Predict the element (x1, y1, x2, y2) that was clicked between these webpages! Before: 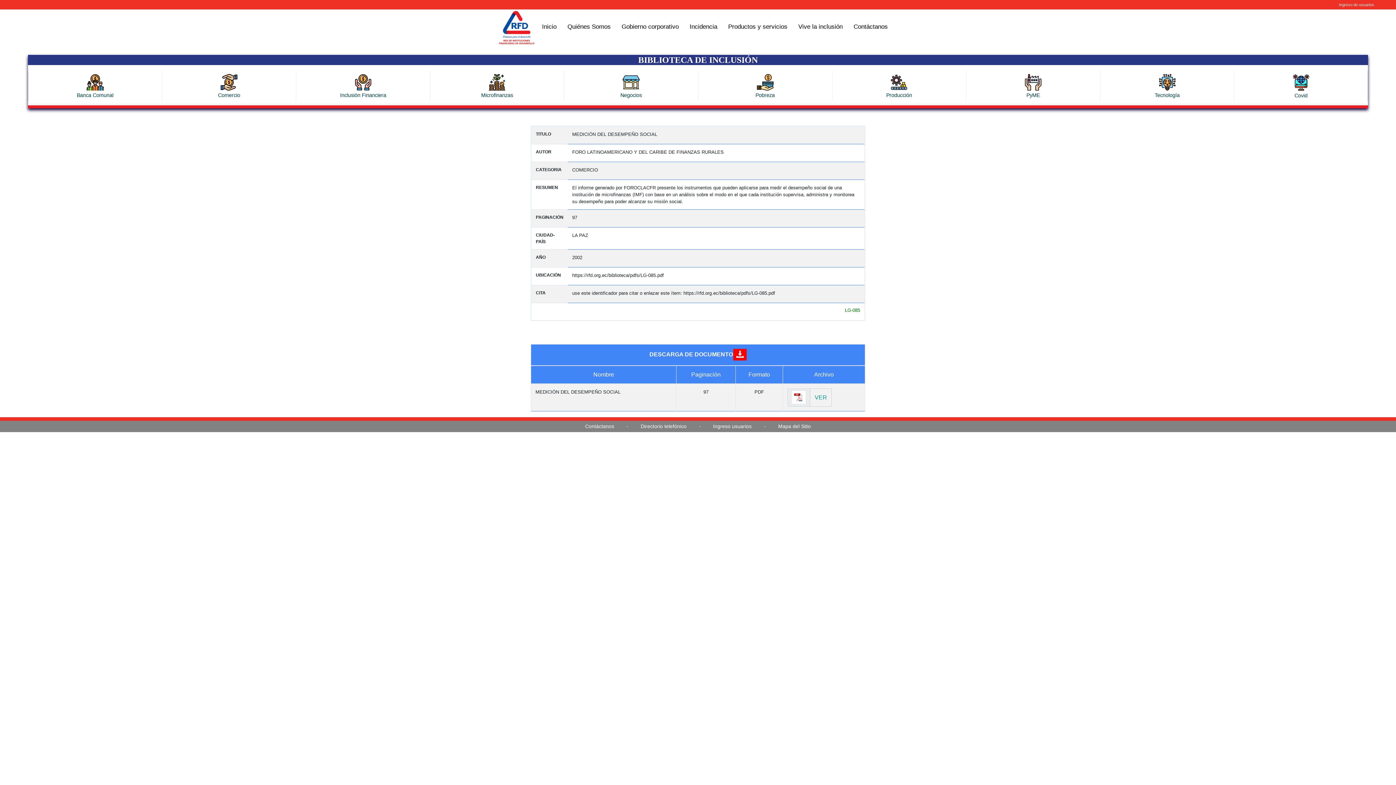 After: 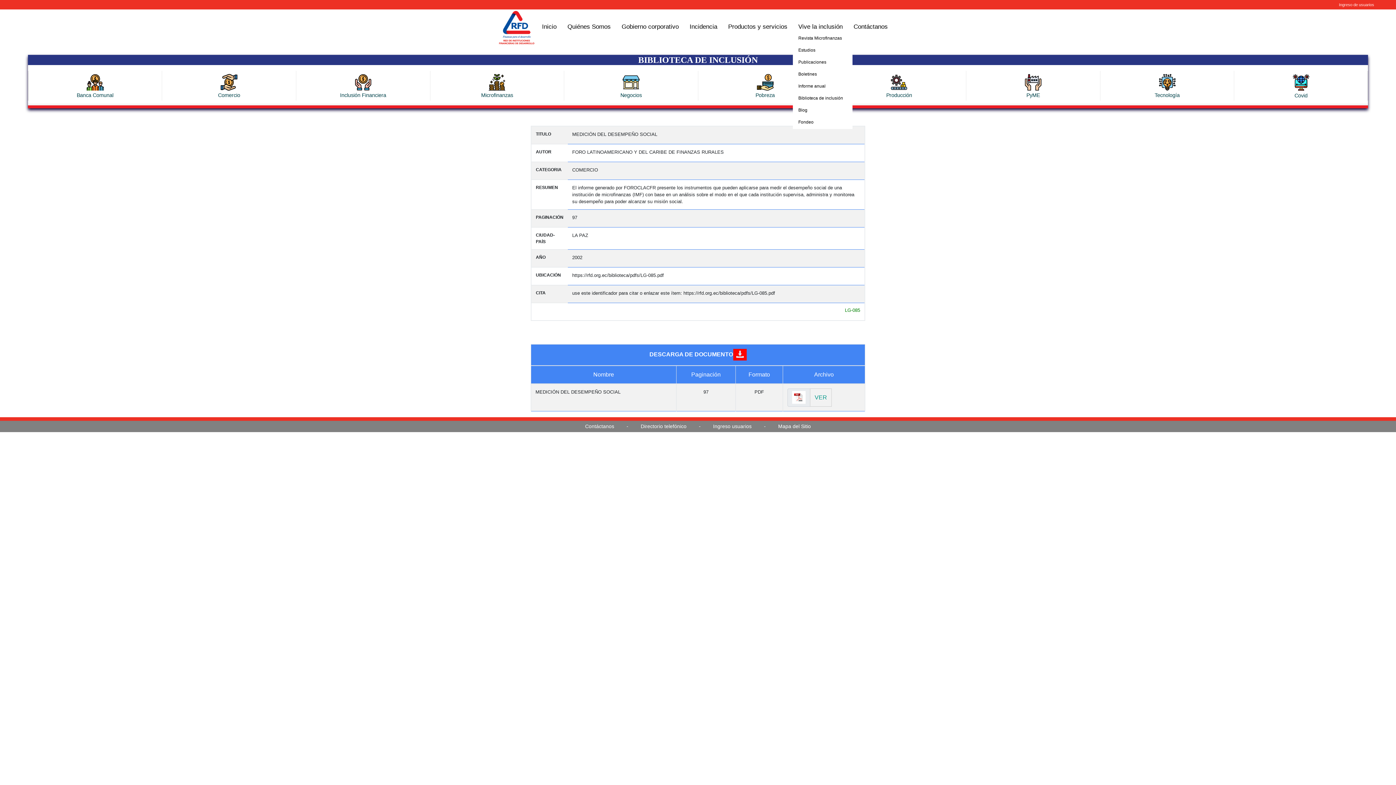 Action: label: Vive la inclusión bbox: (793, 20, 848, 33)